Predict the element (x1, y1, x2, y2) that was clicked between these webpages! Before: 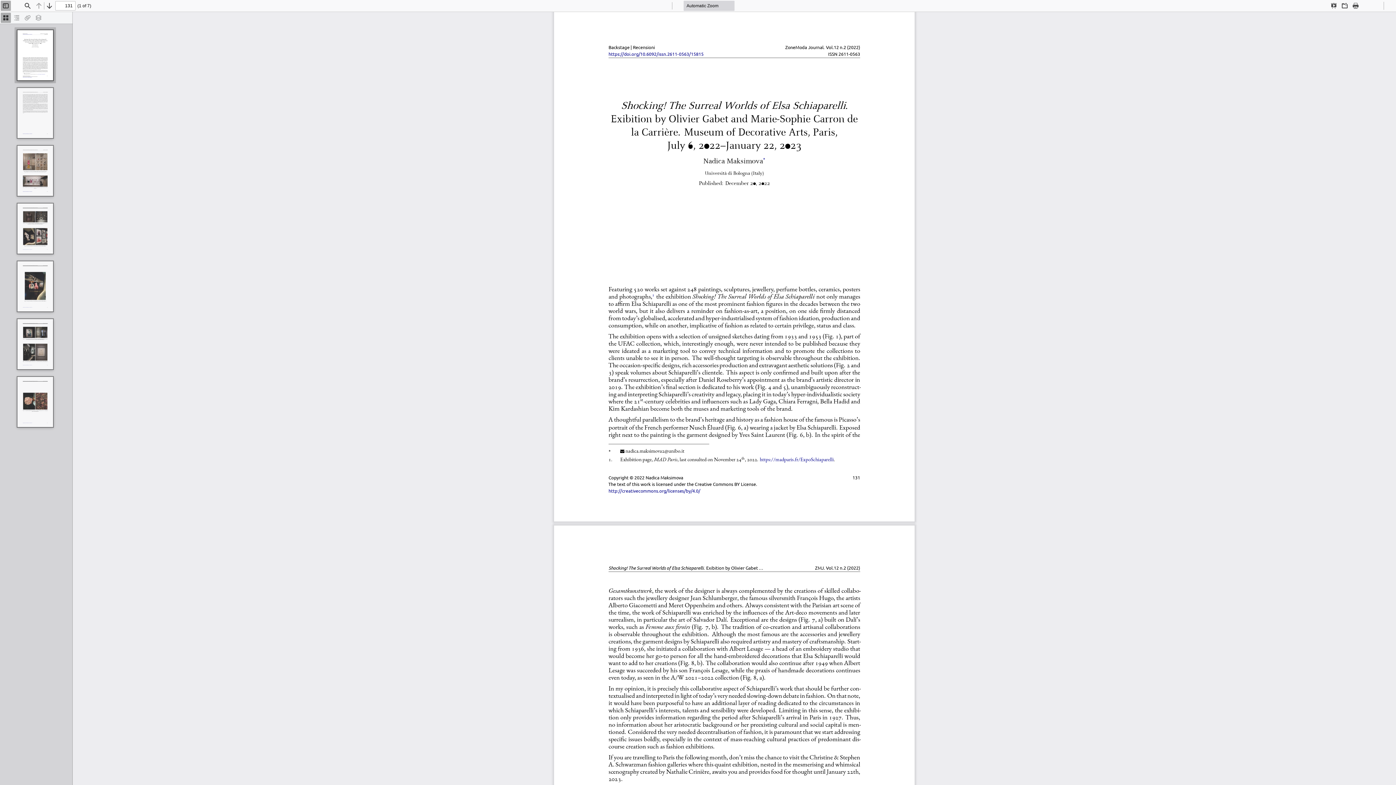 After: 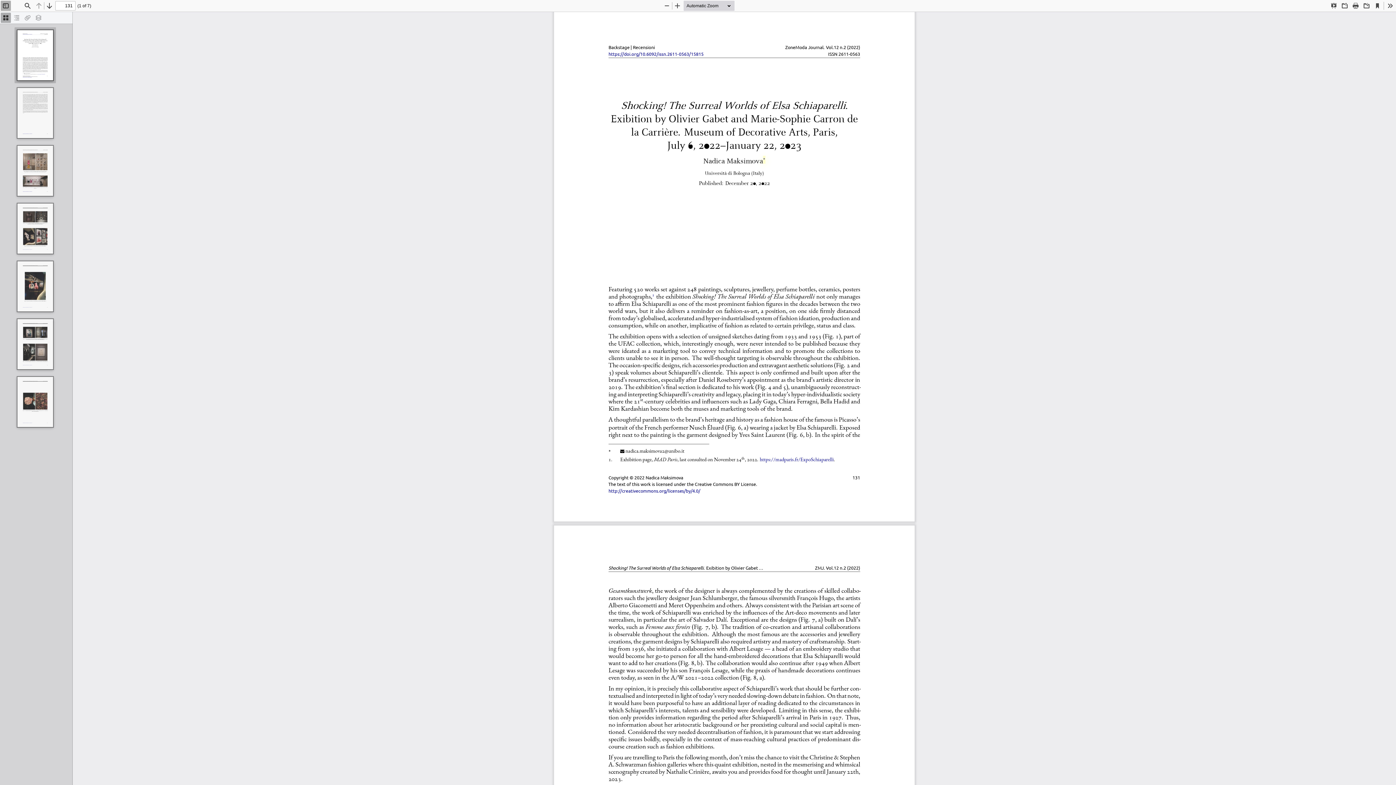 Action: bbox: (763, 155, 765, 164)